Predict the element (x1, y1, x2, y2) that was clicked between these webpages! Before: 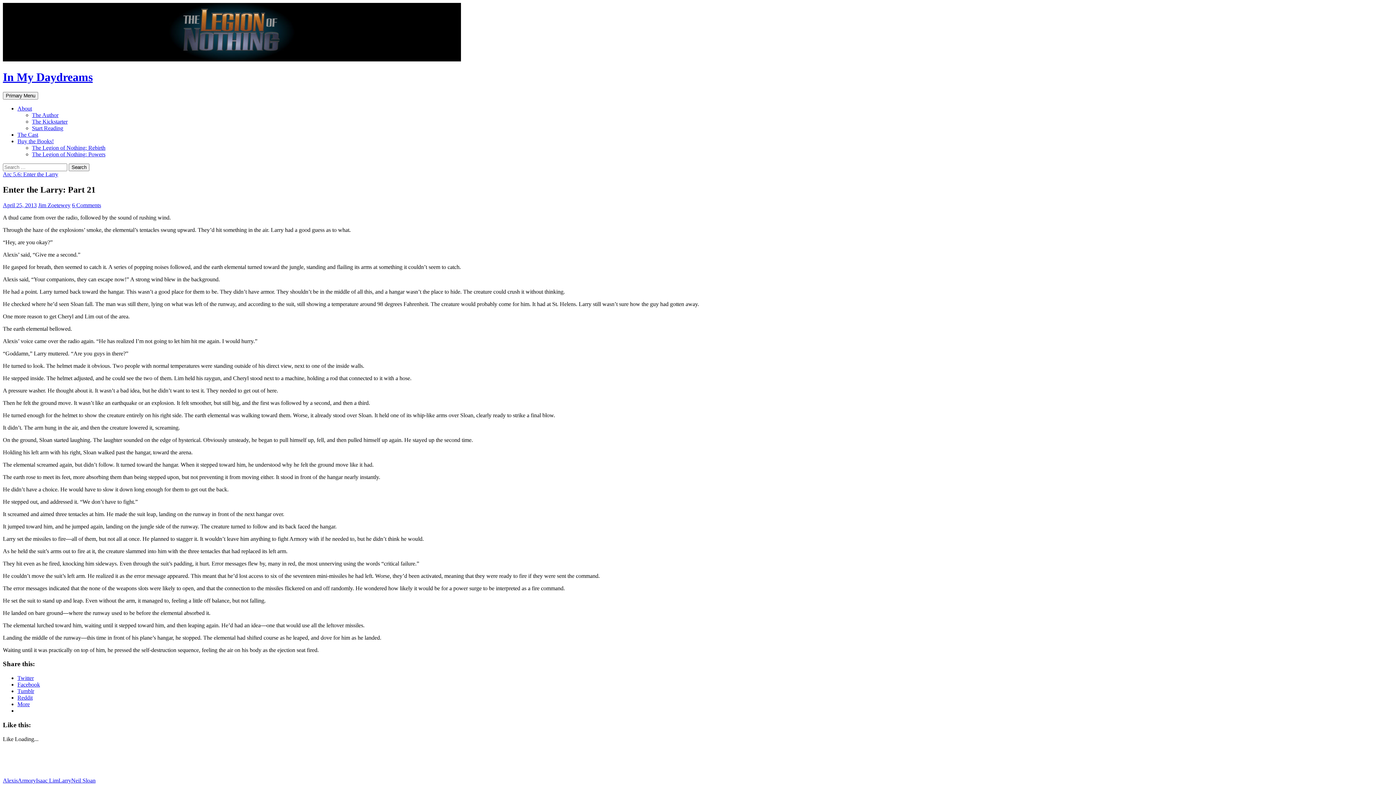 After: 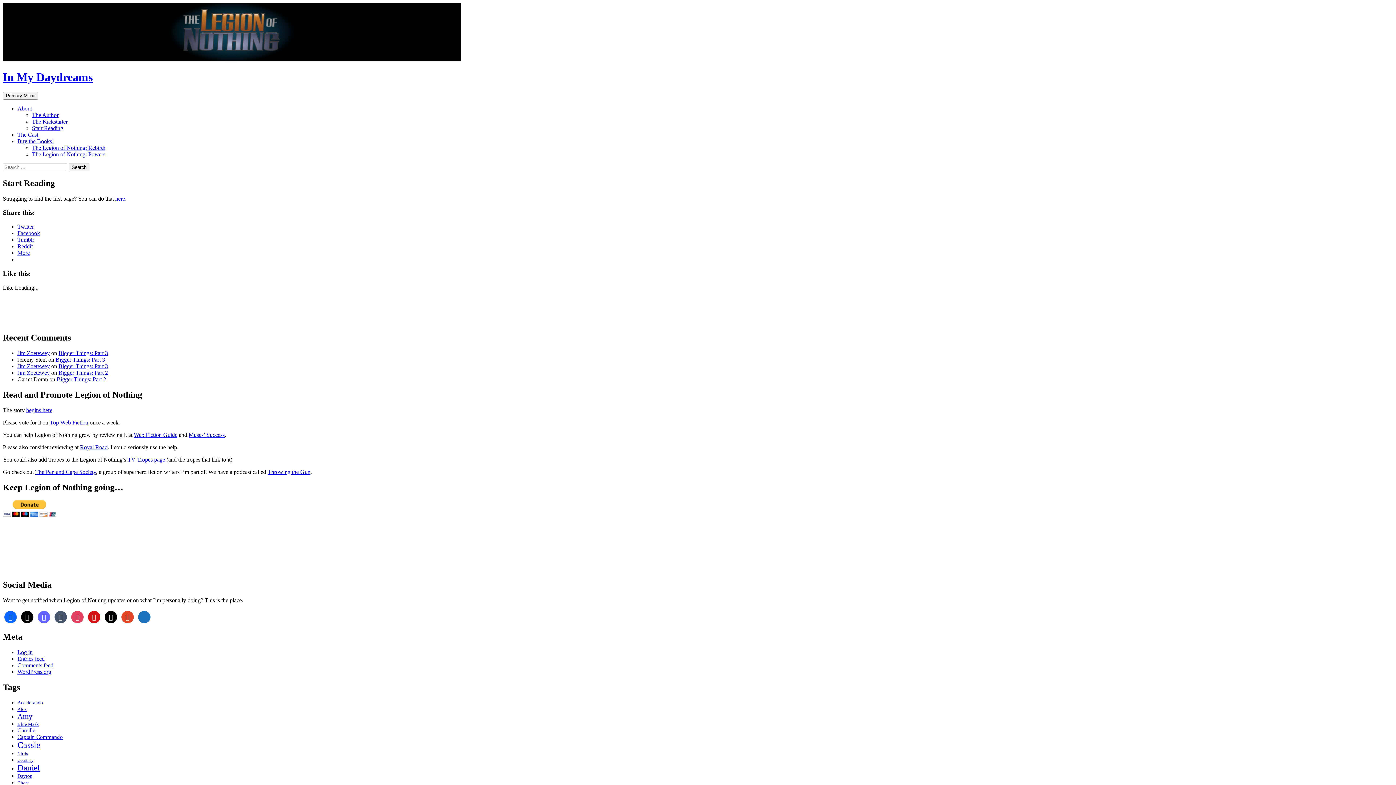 Action: label: Start Reading bbox: (32, 125, 63, 131)